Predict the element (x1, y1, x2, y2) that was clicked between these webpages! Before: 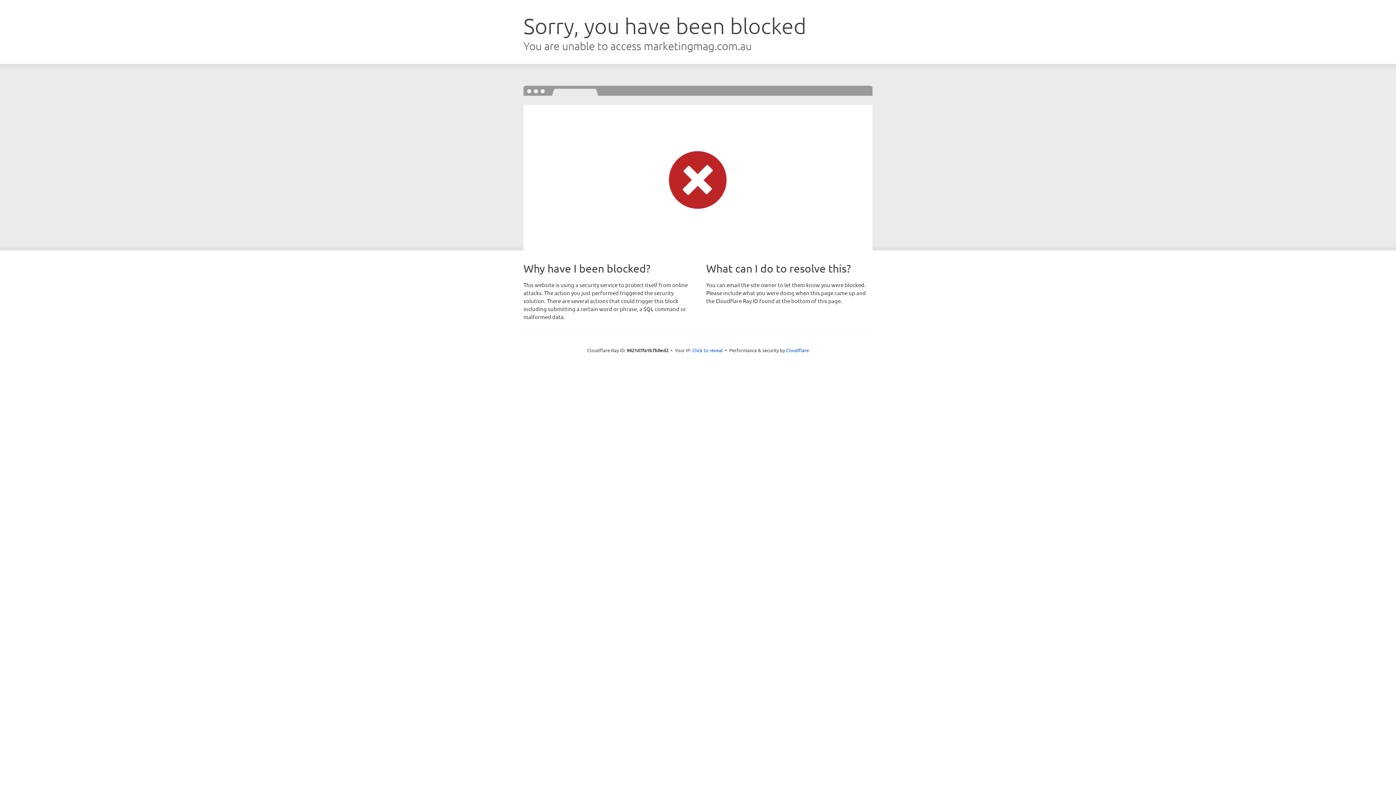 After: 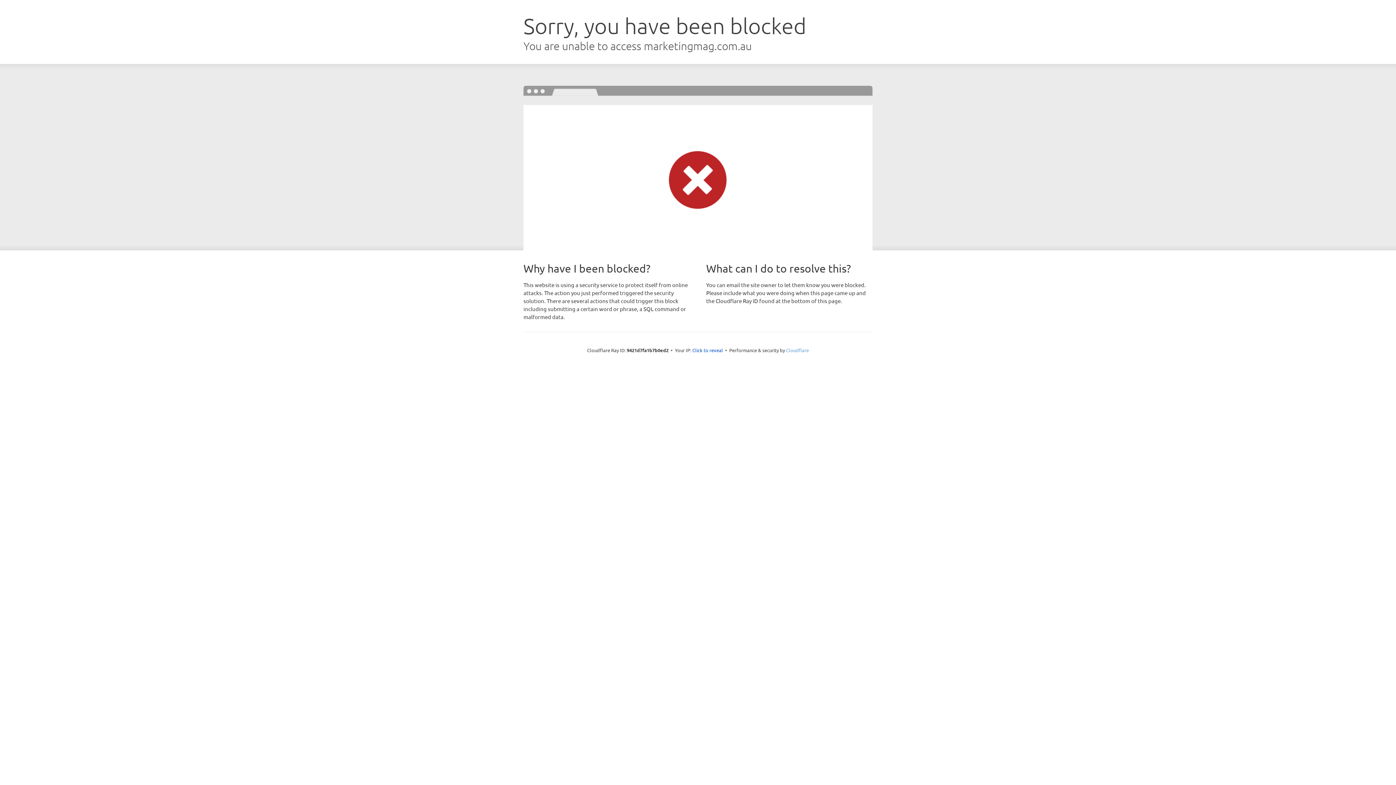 Action: label: Cloudflare bbox: (786, 347, 809, 353)